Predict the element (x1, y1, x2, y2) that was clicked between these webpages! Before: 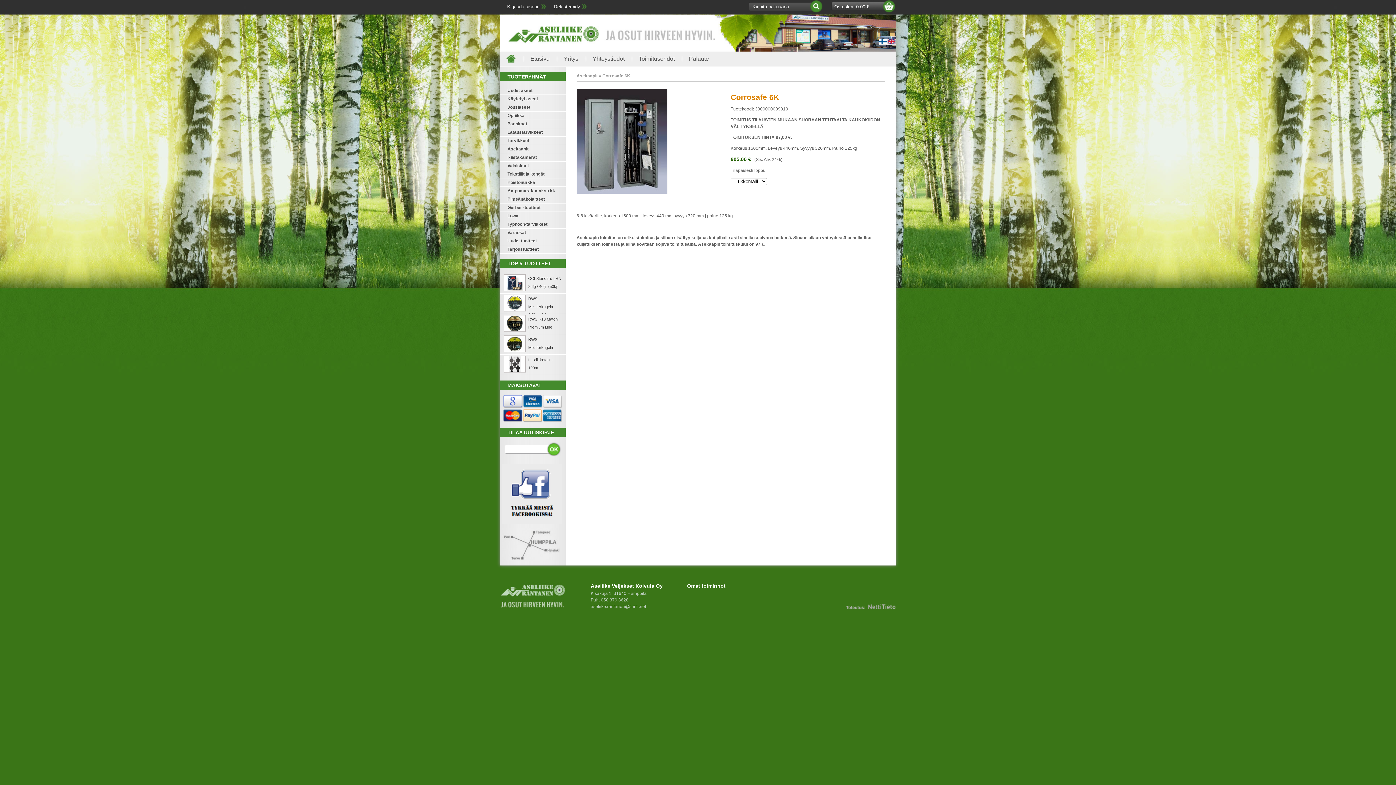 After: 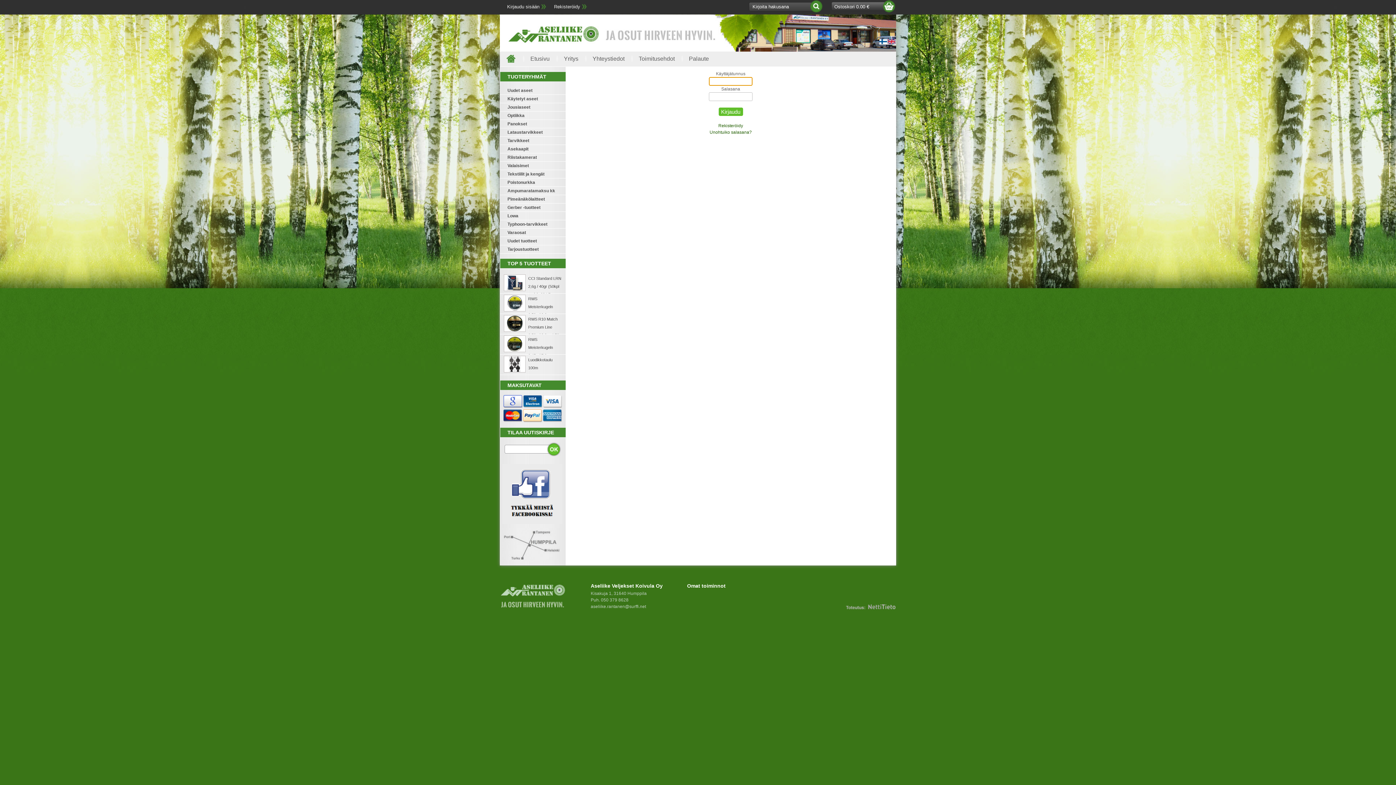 Action: bbox: (500, 0, 546, 13) label: Kirjaudu sisään